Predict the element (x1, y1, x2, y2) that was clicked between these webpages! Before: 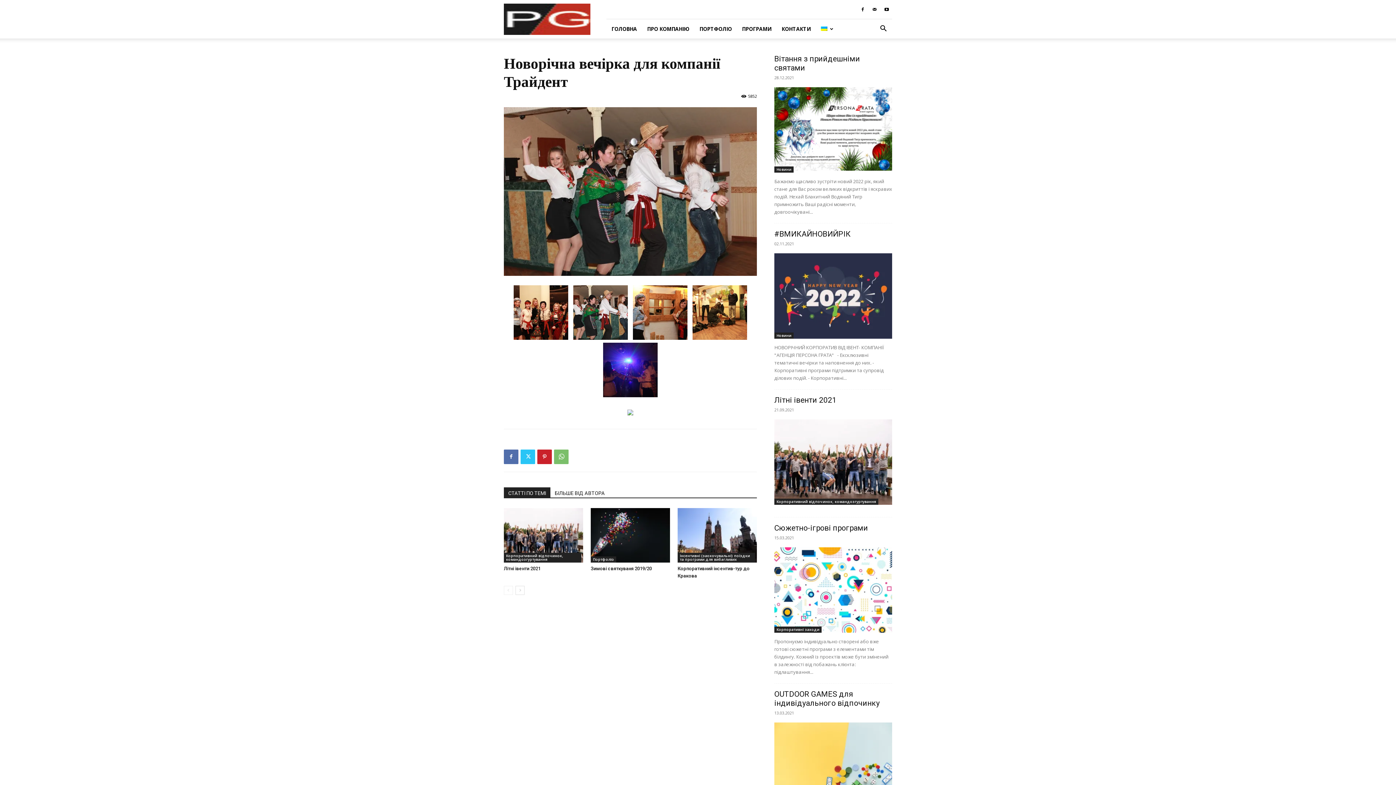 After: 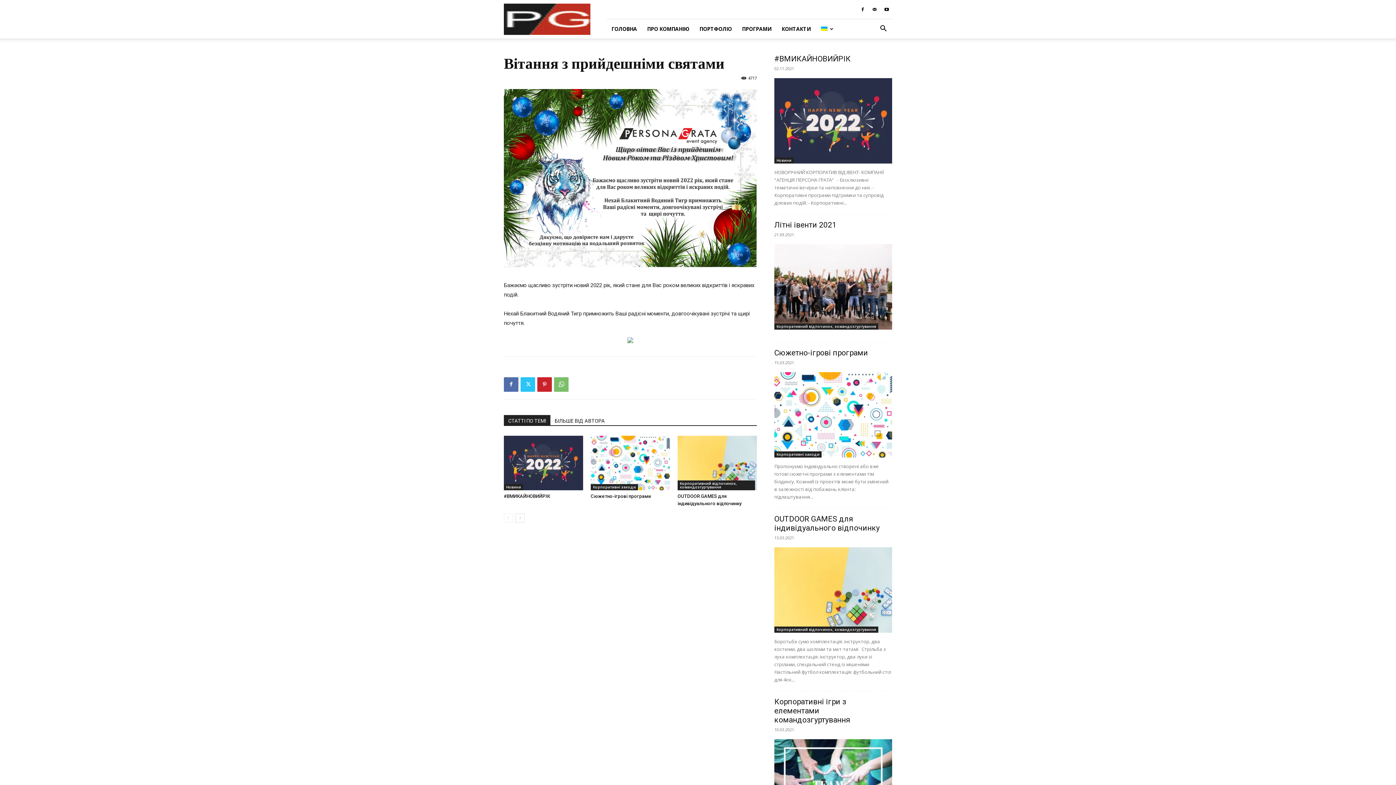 Action: bbox: (774, 87, 892, 172)